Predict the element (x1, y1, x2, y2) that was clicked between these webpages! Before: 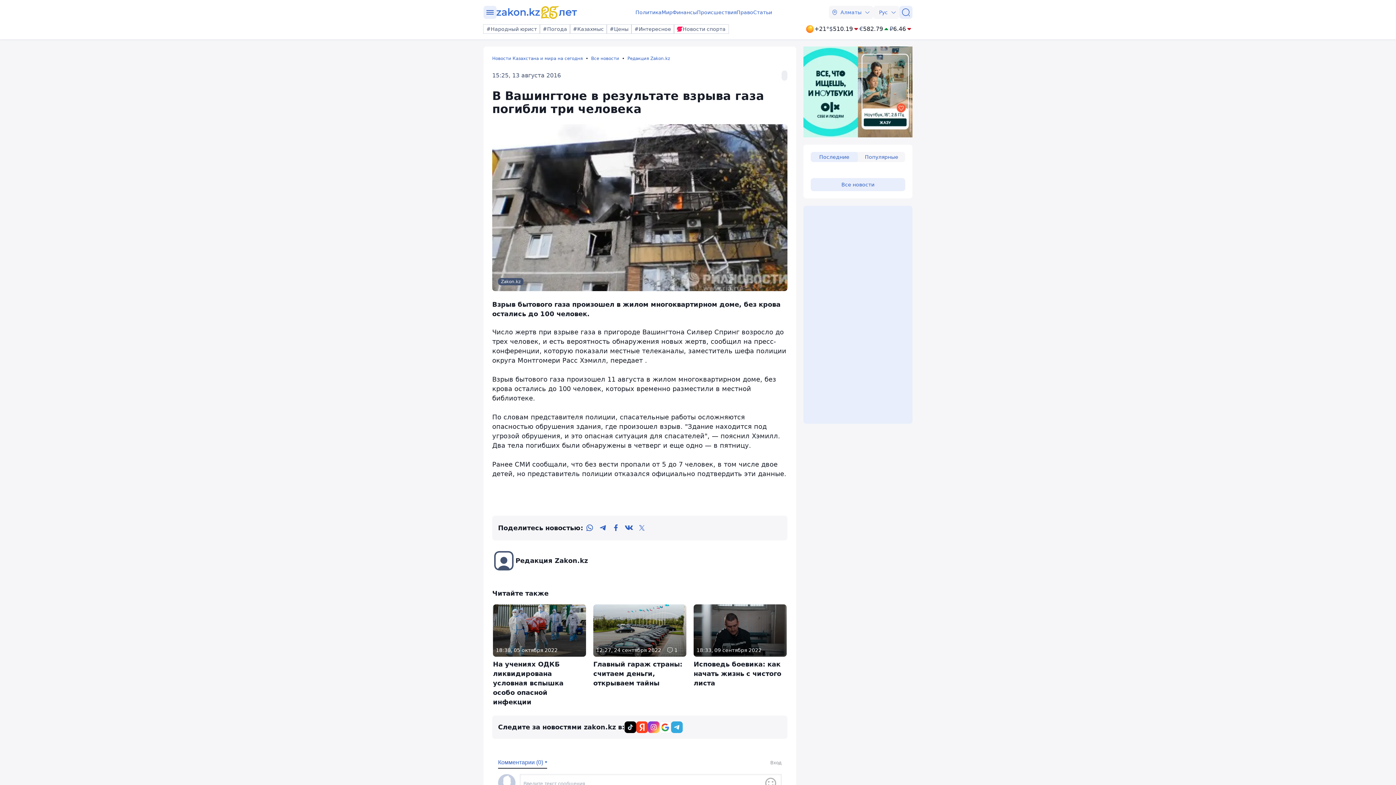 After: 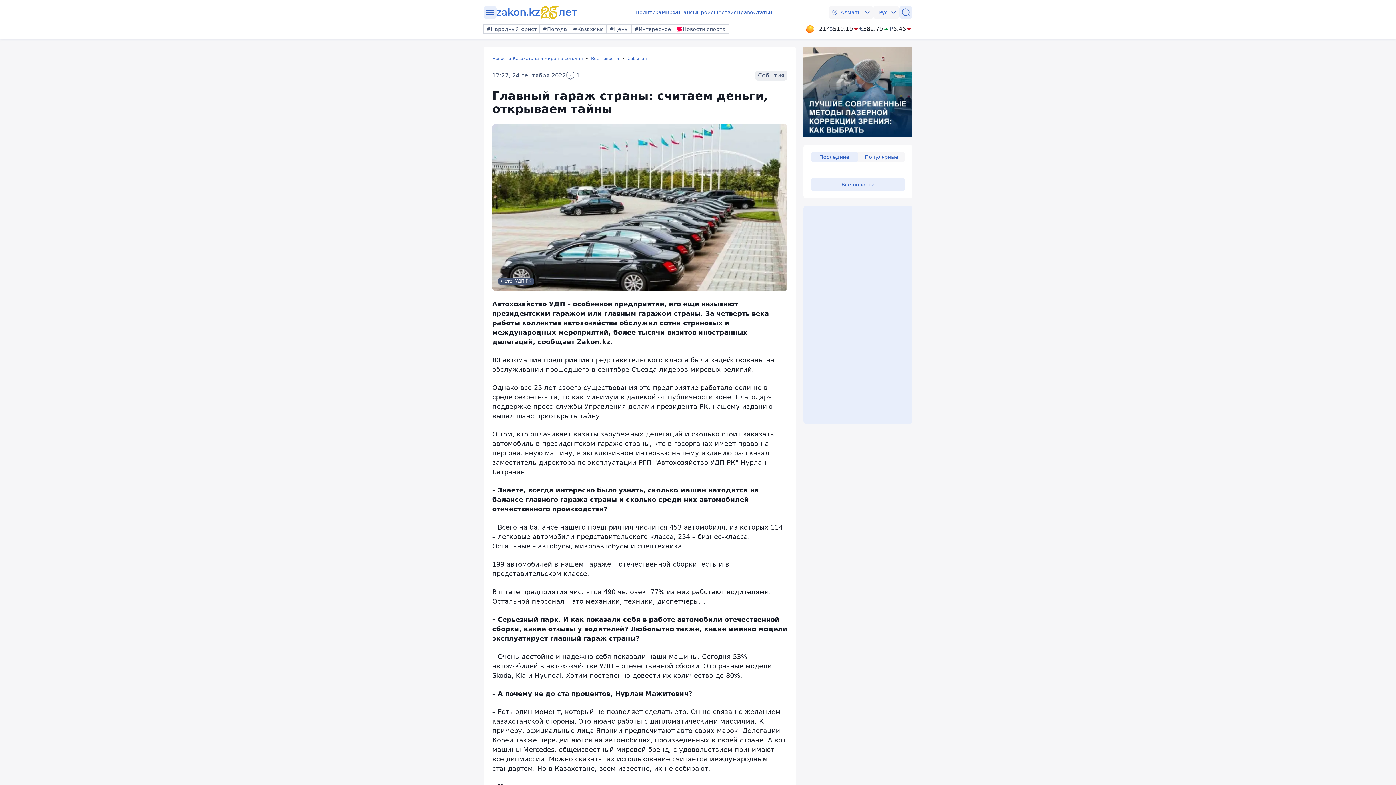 Action: label: 12:27, 24 сентября 2022
1
Главный гараж страны: считаем деньги, открываем тайны bbox: (593, 604, 686, 688)